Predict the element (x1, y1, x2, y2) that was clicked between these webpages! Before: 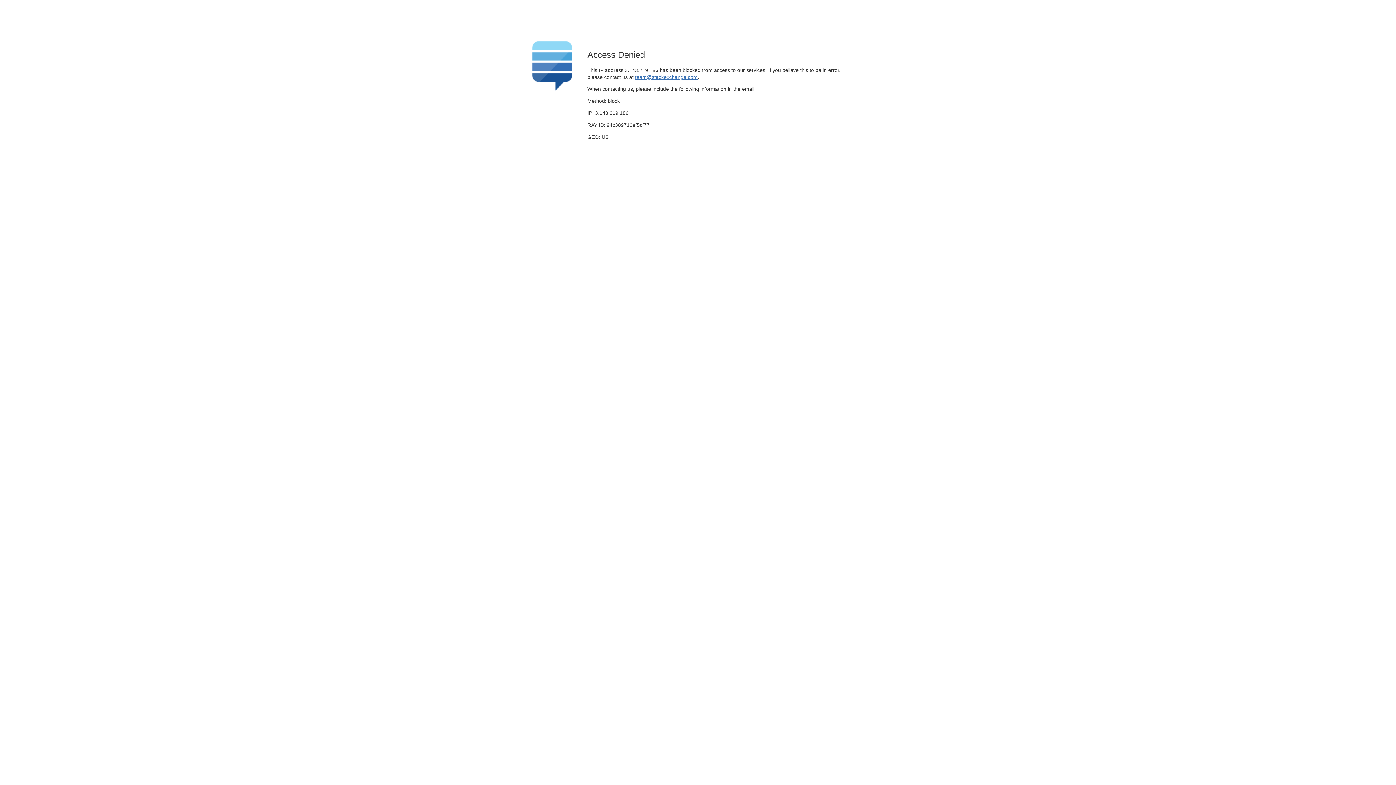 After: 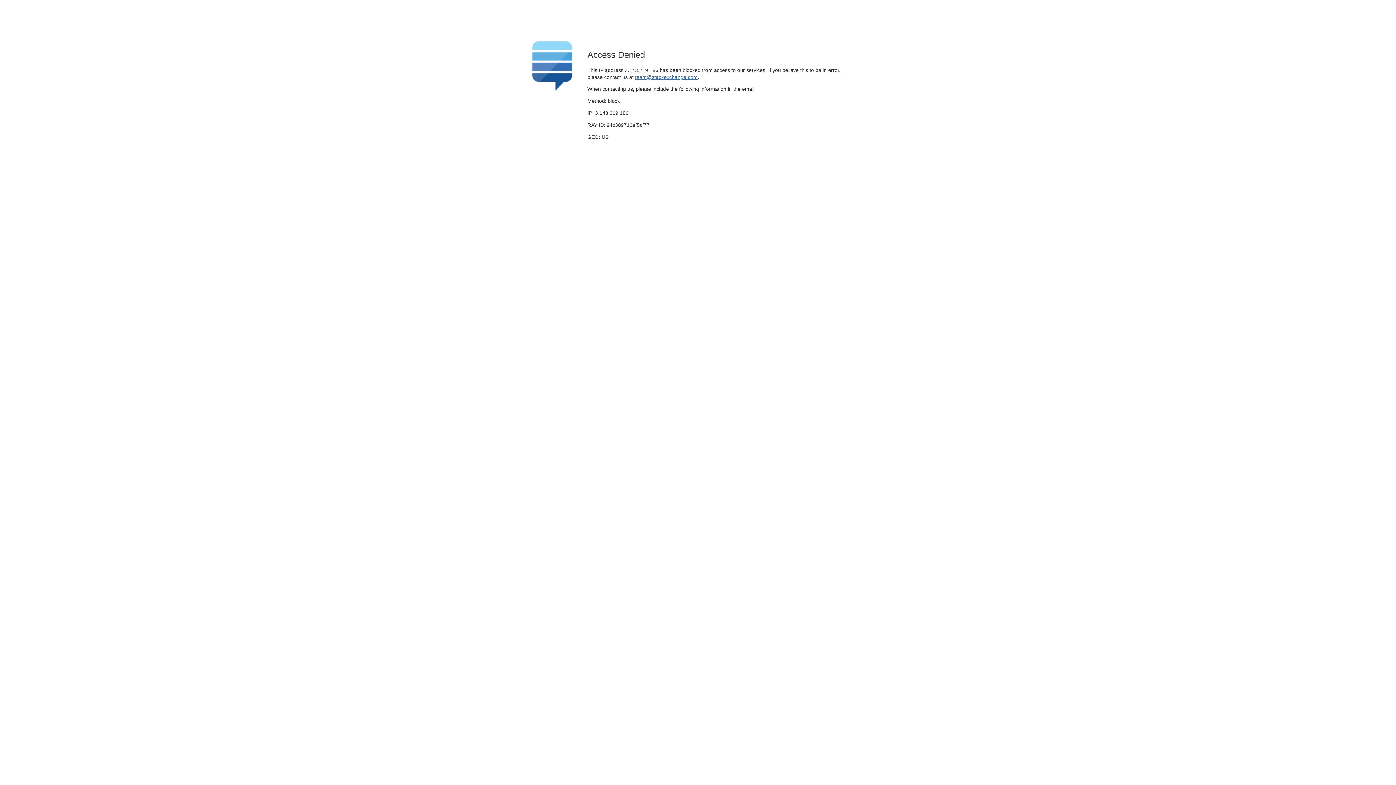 Action: label: team@stackexchange.com bbox: (635, 74, 697, 79)